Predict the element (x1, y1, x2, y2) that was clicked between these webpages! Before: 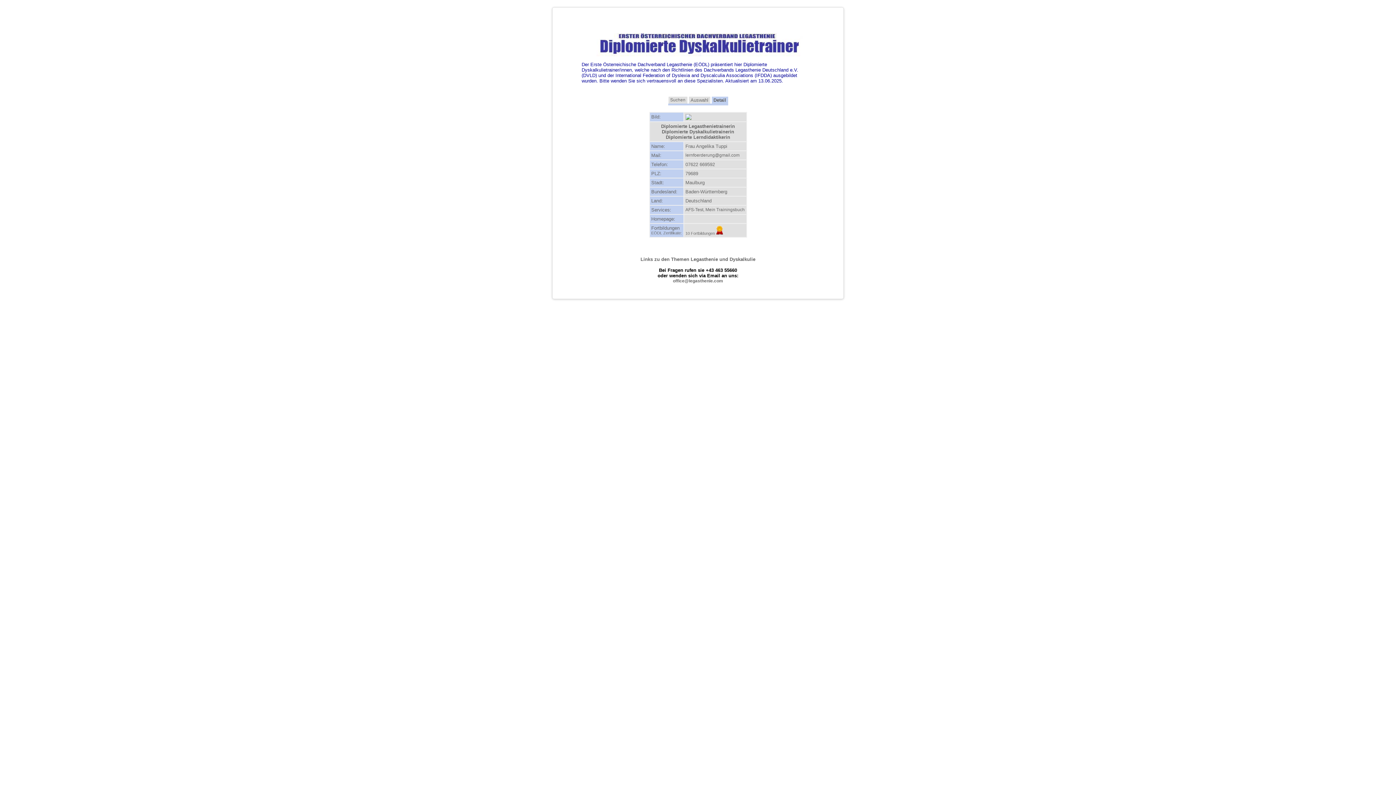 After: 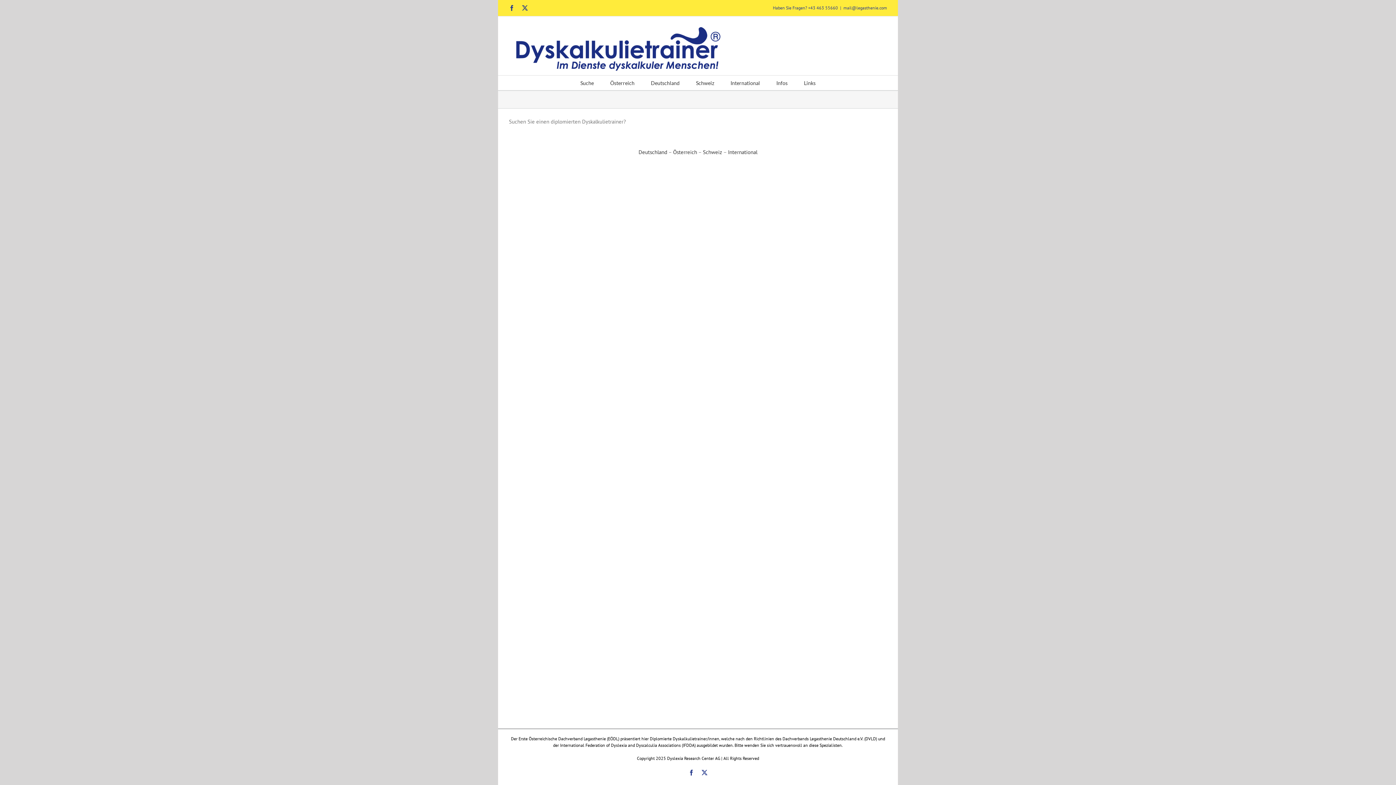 Action: label: Suchen bbox: (670, 97, 685, 102)